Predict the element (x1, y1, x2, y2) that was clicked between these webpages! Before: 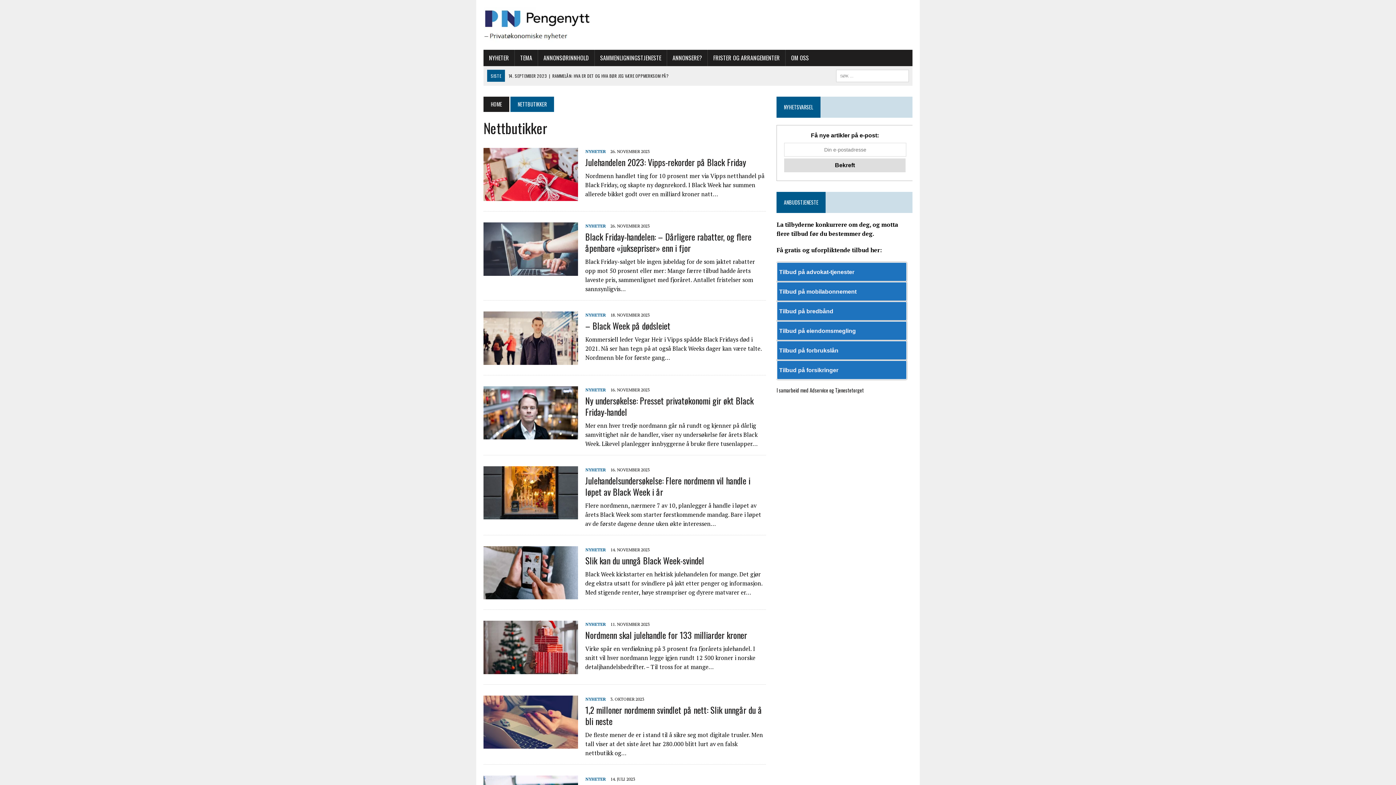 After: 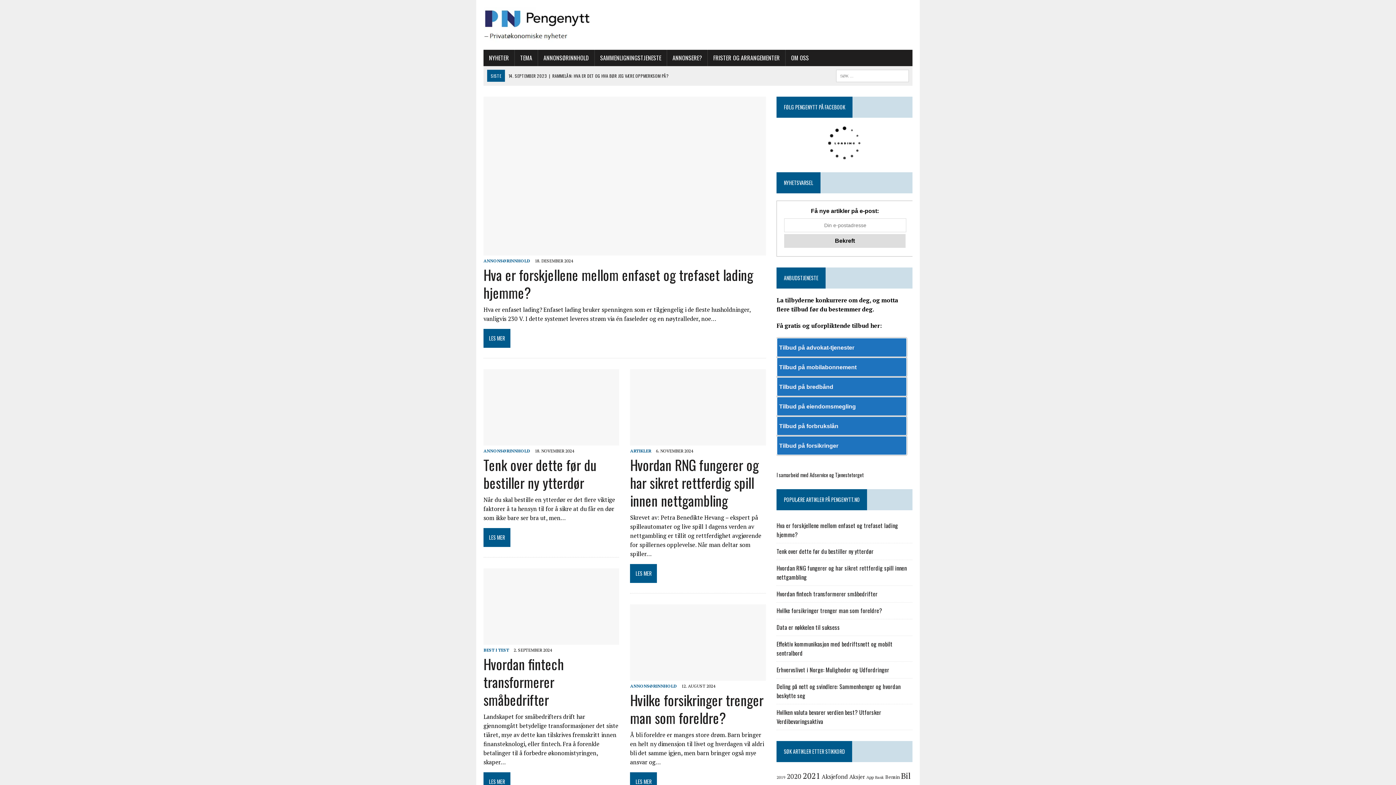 Action: label: HOME bbox: (483, 96, 509, 112)